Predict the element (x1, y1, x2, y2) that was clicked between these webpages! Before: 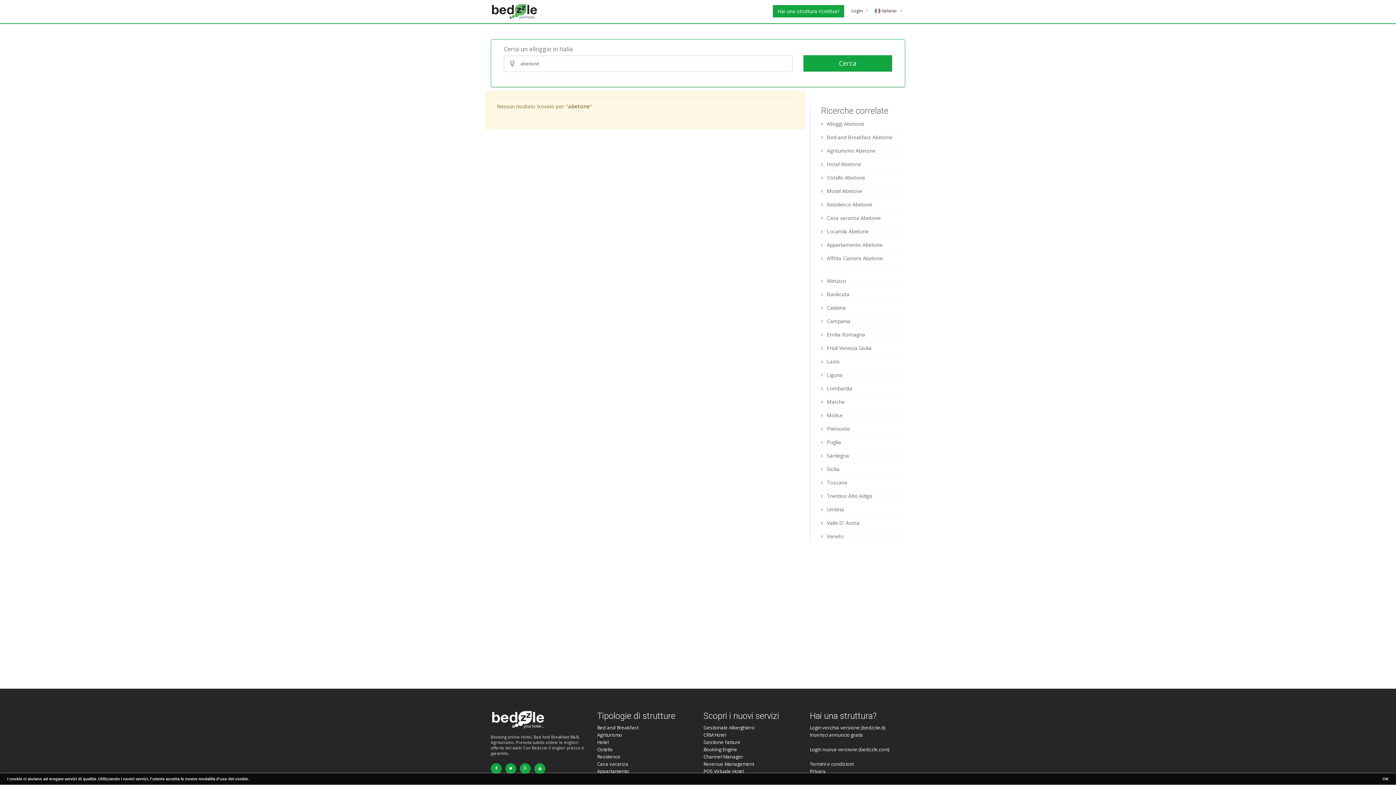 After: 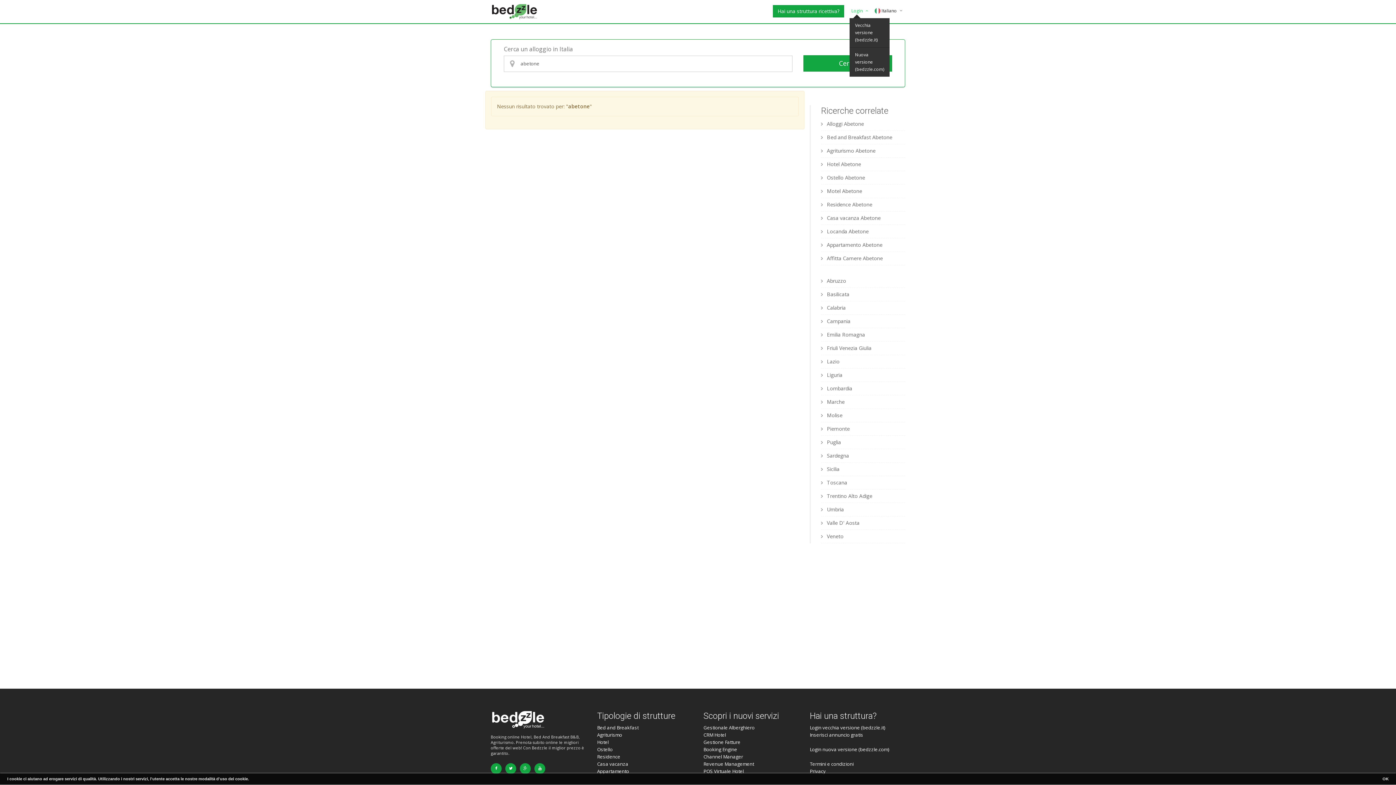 Action: label: Login bbox: (851, 7, 862, 13)